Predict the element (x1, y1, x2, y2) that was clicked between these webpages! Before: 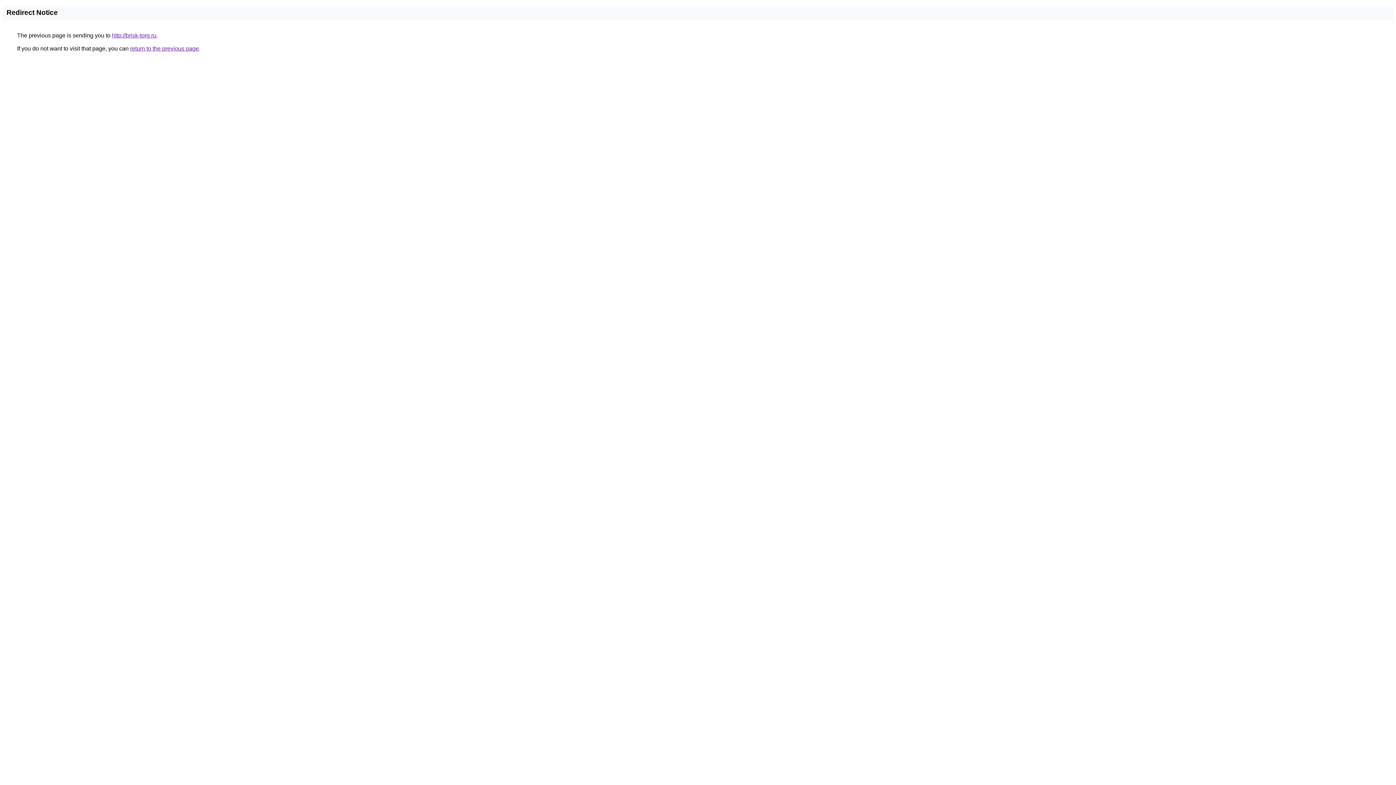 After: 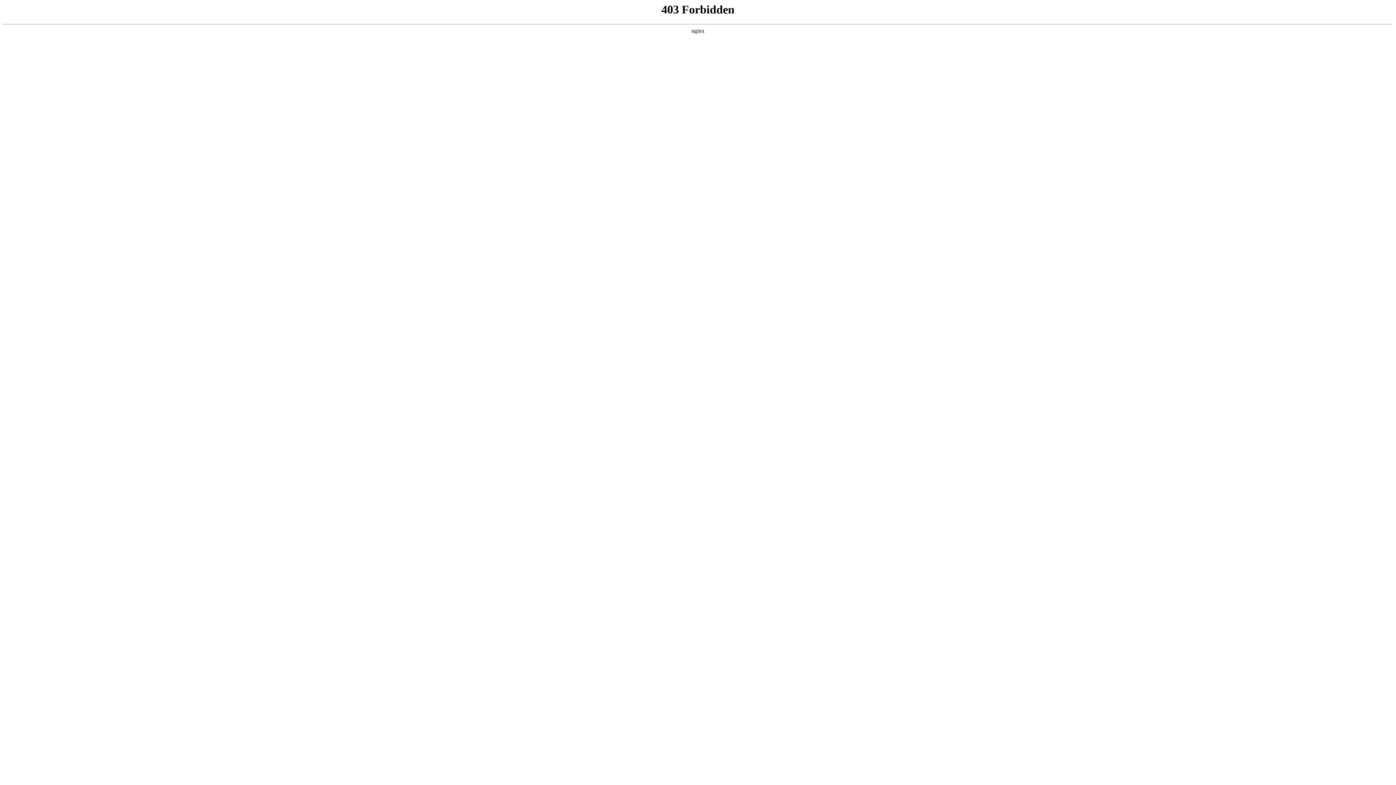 Action: label: http://brisk-torg.ru bbox: (112, 32, 156, 38)